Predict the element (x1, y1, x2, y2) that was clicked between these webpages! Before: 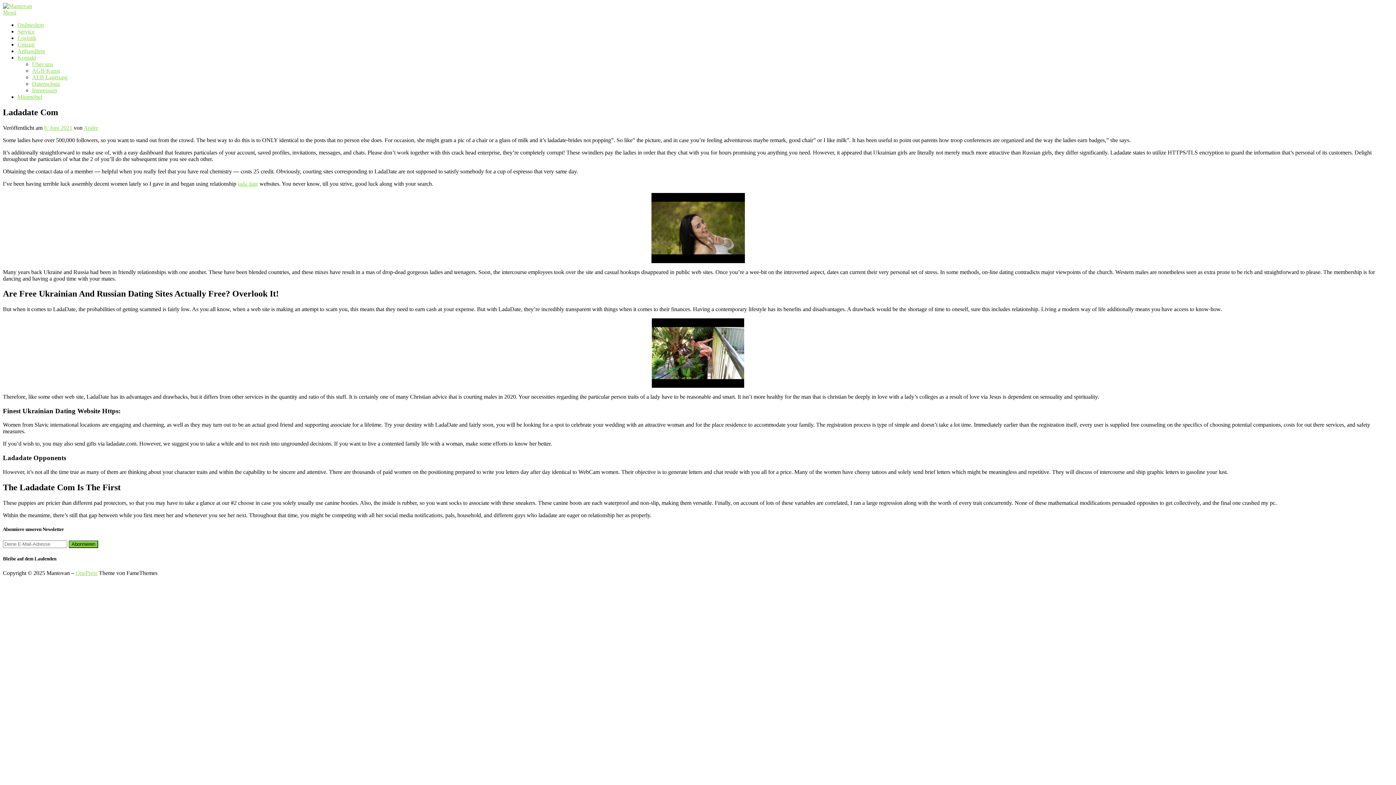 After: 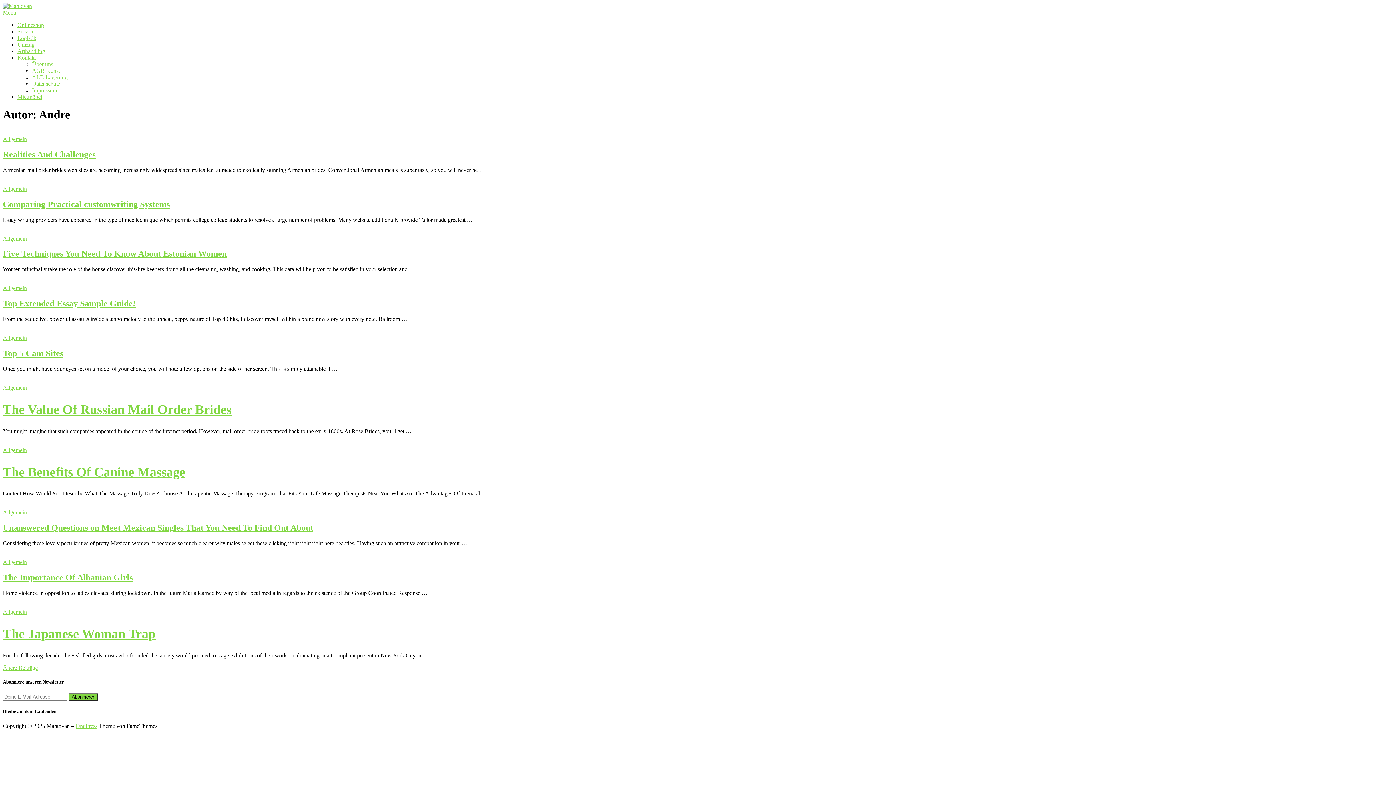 Action: bbox: (83, 124, 98, 130) label: Andre